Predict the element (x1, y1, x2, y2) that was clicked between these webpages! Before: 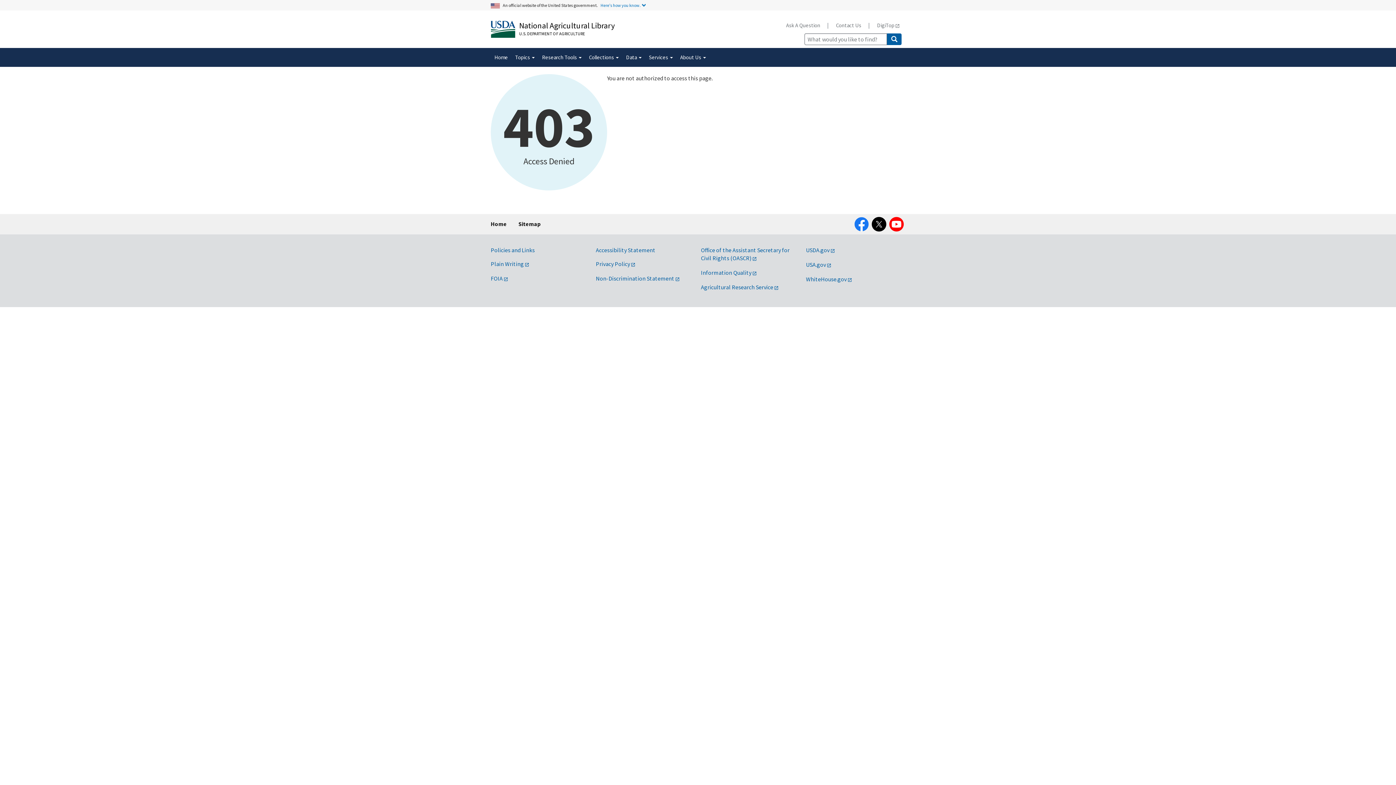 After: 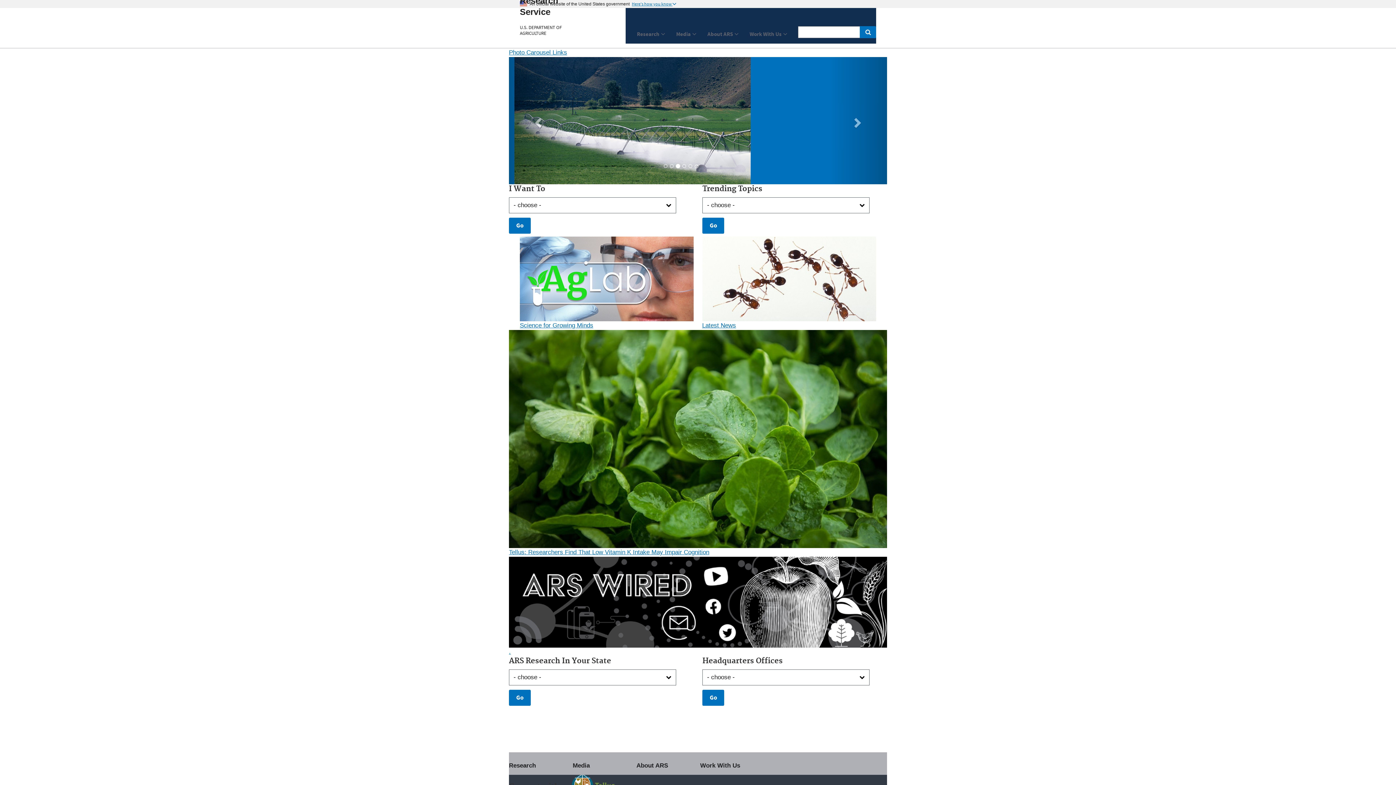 Action: bbox: (701, 283, 778, 290) label: Agricultural Research Service